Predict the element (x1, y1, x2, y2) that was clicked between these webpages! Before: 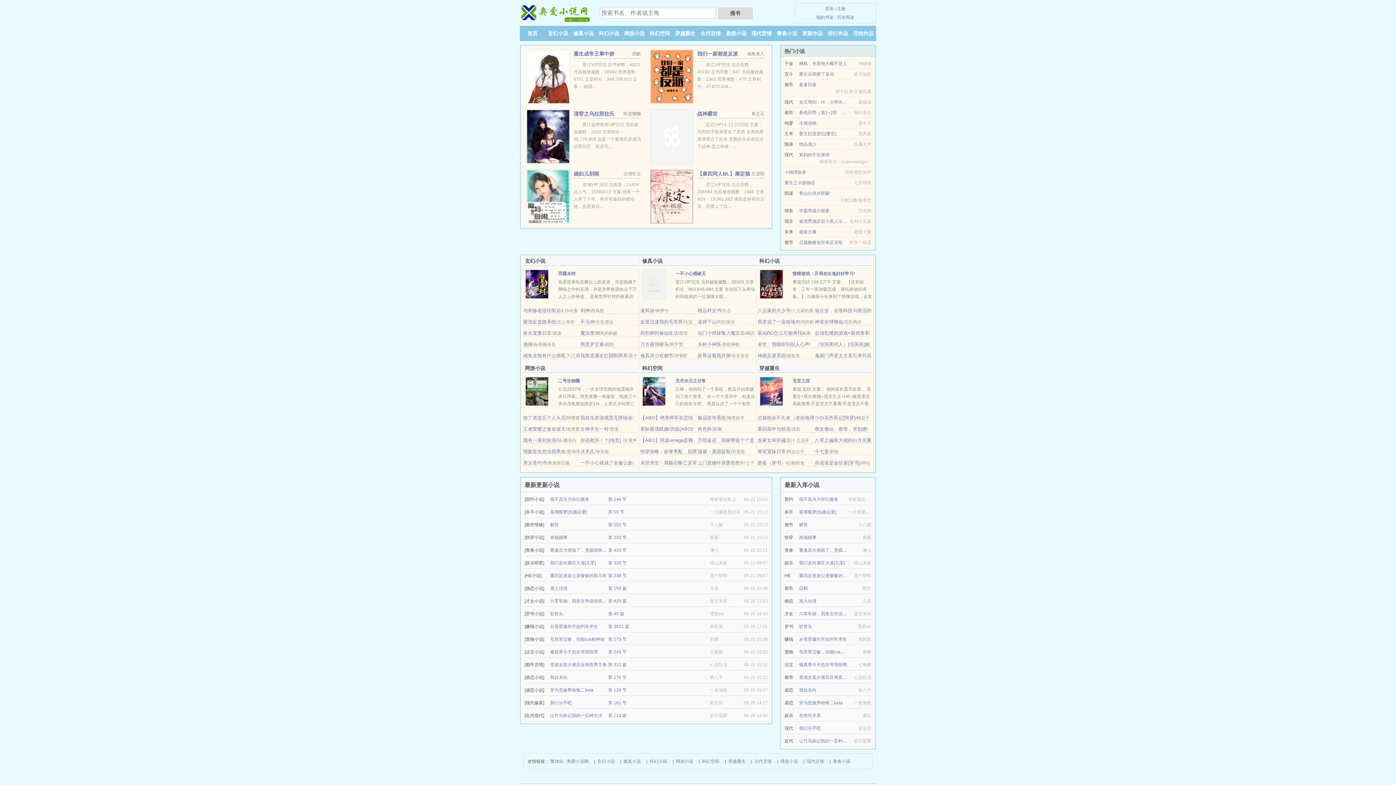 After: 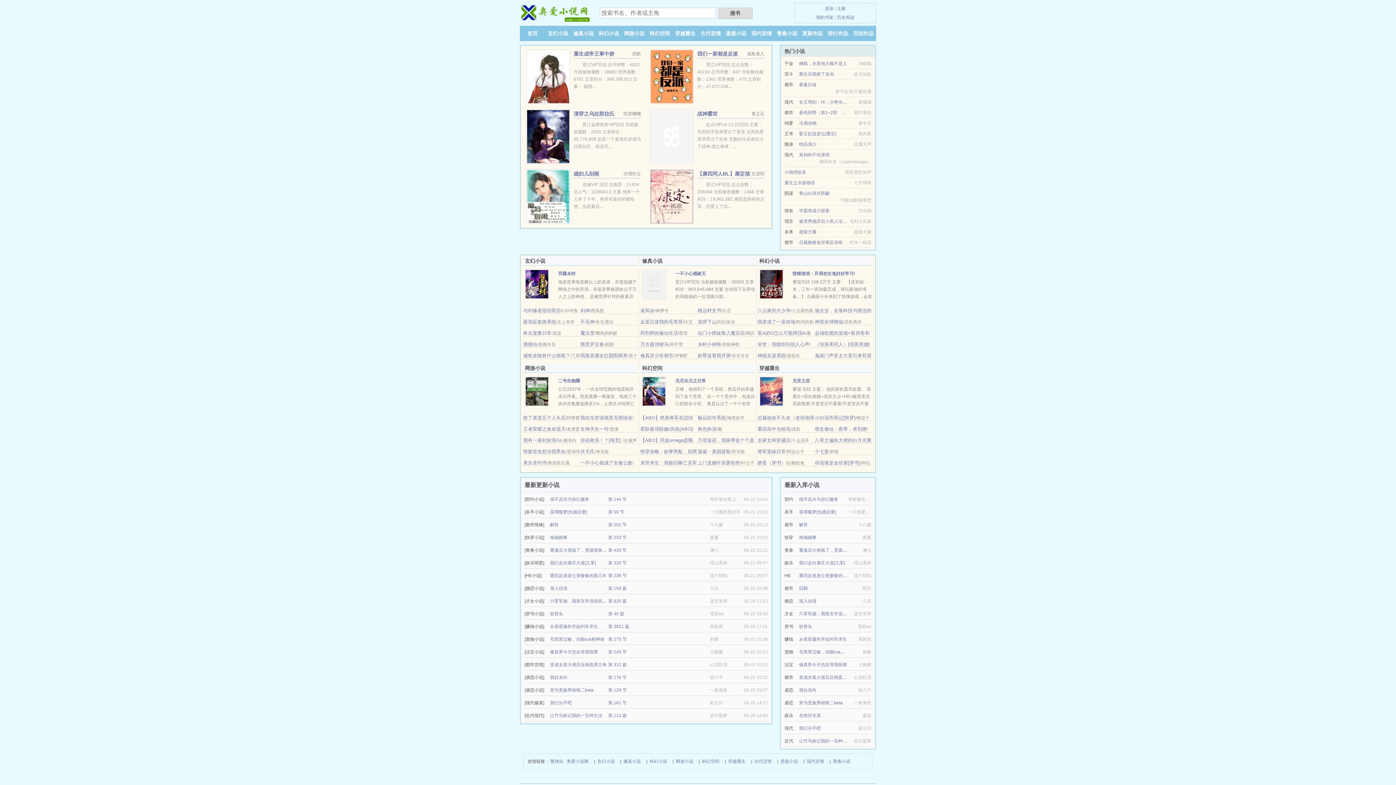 Action: label: 战神霸世 bbox: (697, 110, 717, 116)